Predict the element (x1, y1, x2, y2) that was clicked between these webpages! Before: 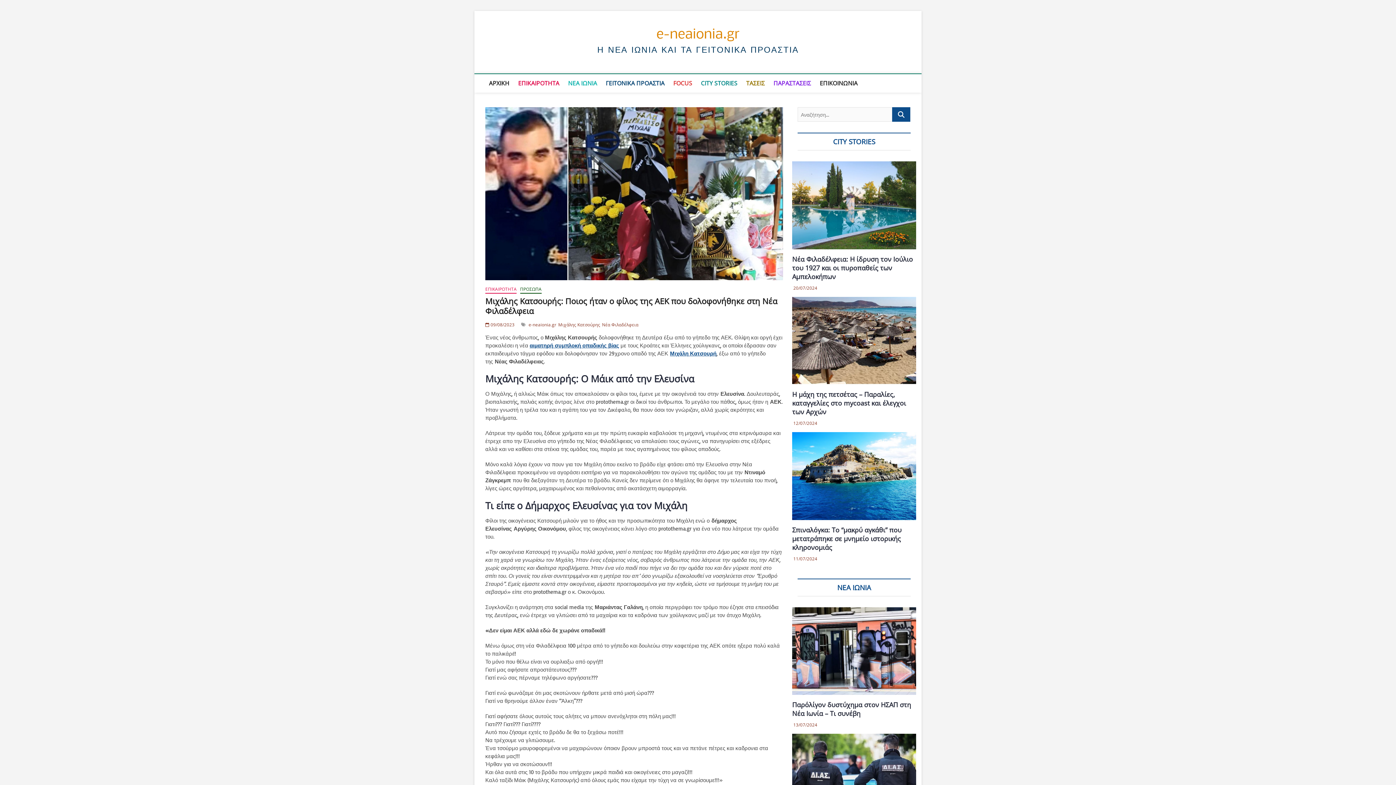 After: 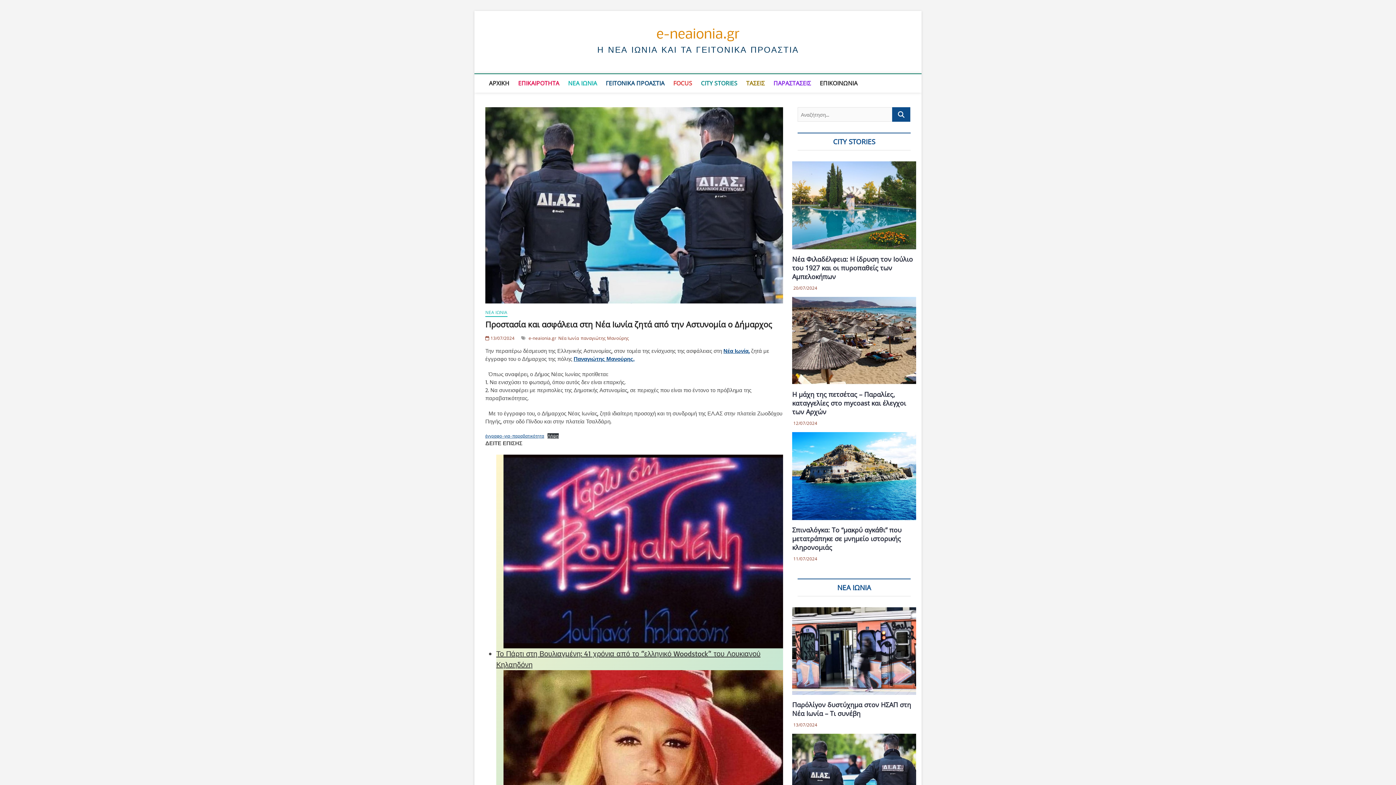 Action: bbox: (792, 734, 916, 822)